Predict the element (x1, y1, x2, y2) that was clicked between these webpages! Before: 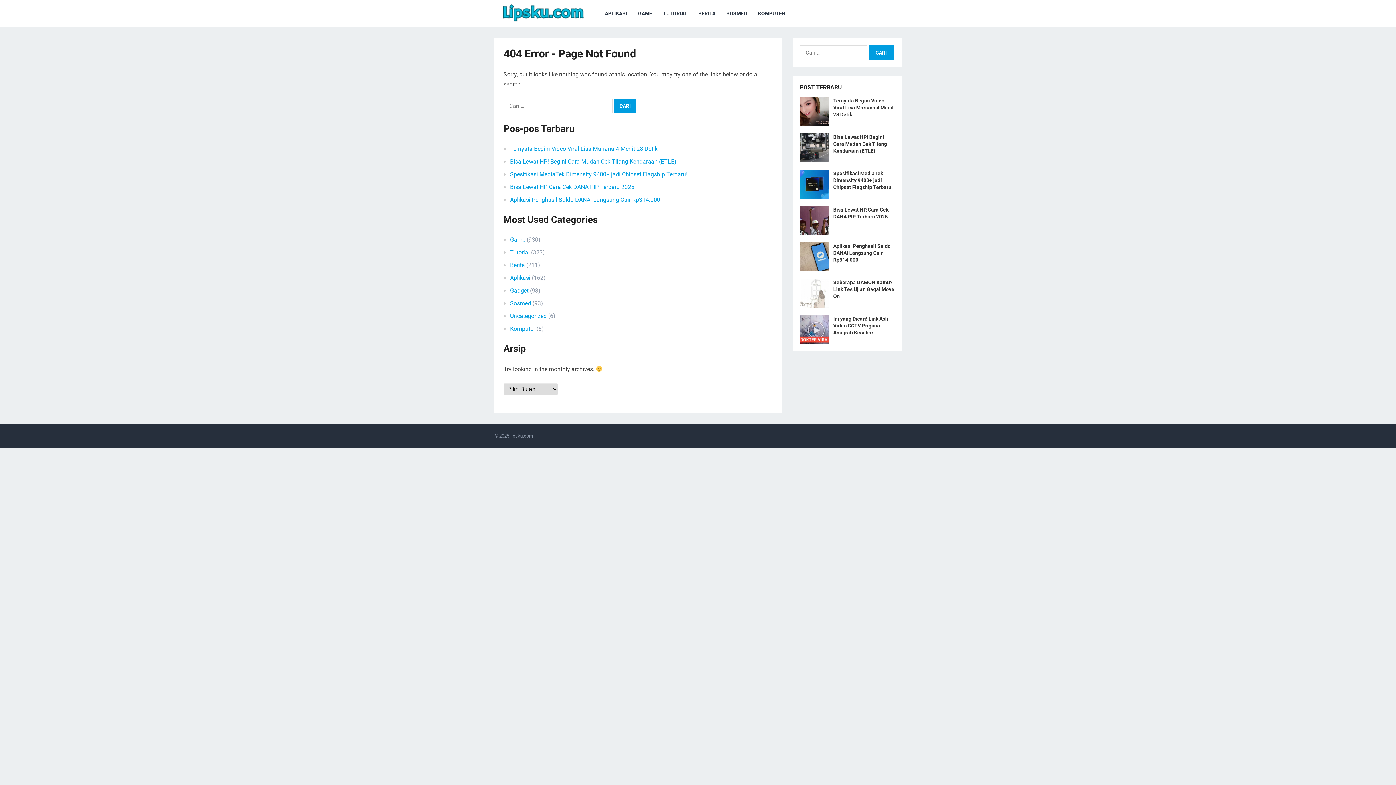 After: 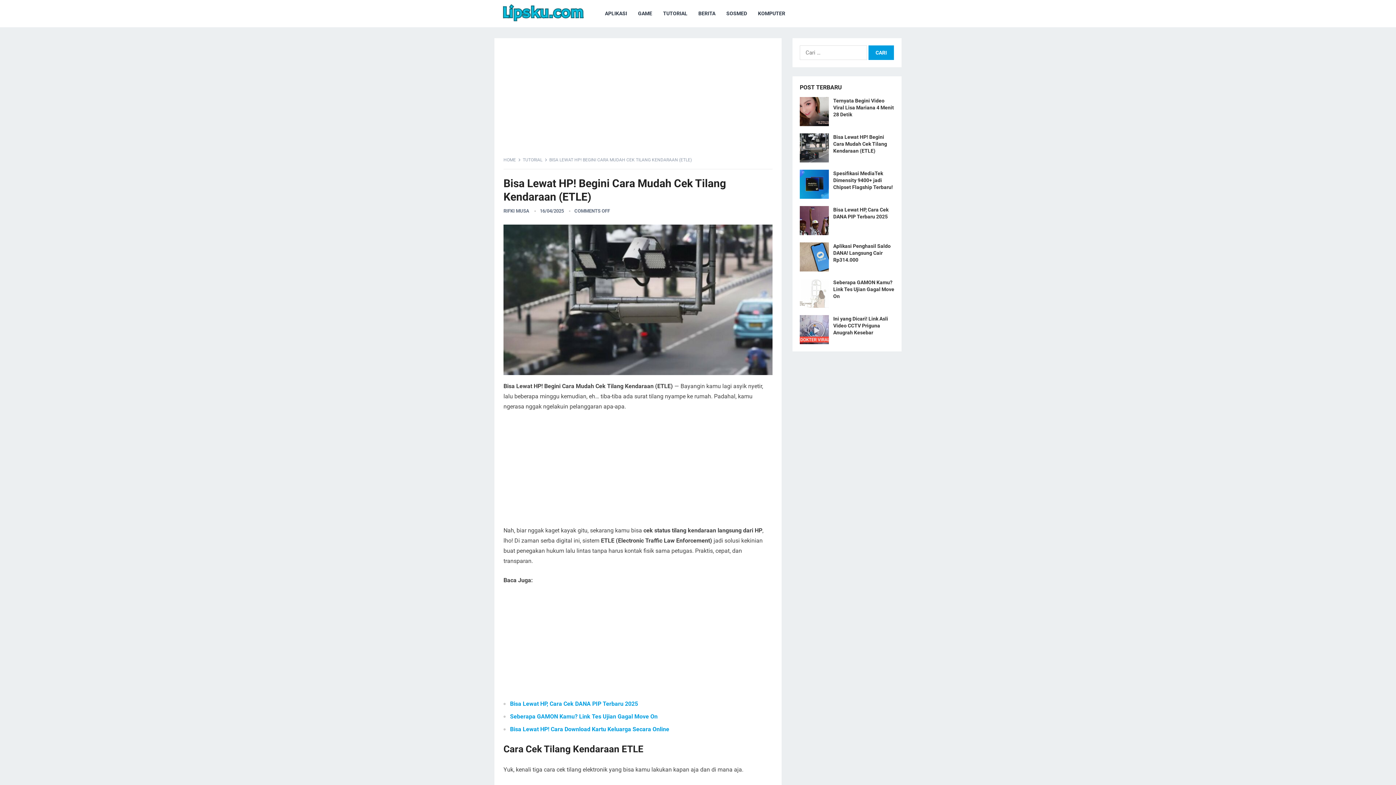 Action: bbox: (833, 134, 887, 153) label: Bisa Lewat HP! Begini Cara Mudah Cek Tilang Kendaraan (ETLE)